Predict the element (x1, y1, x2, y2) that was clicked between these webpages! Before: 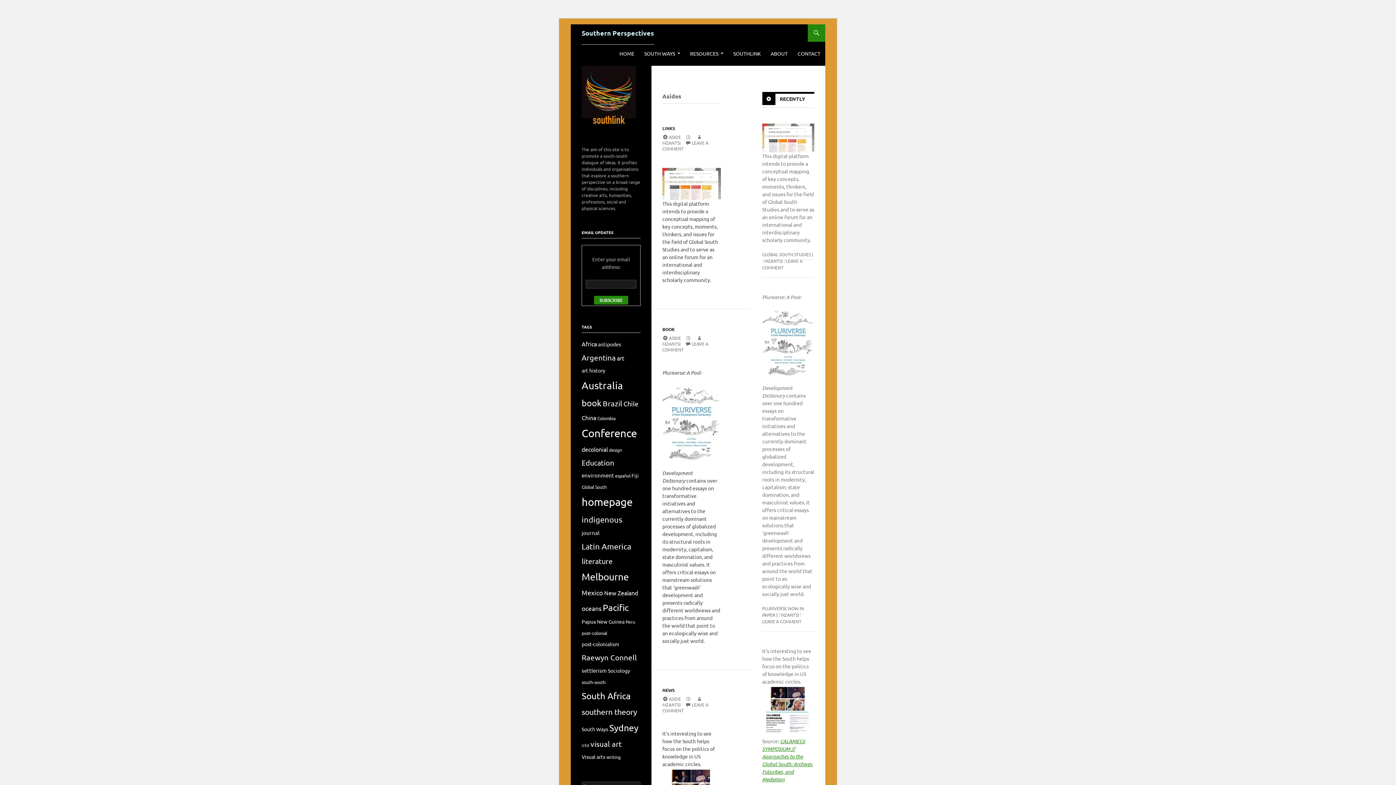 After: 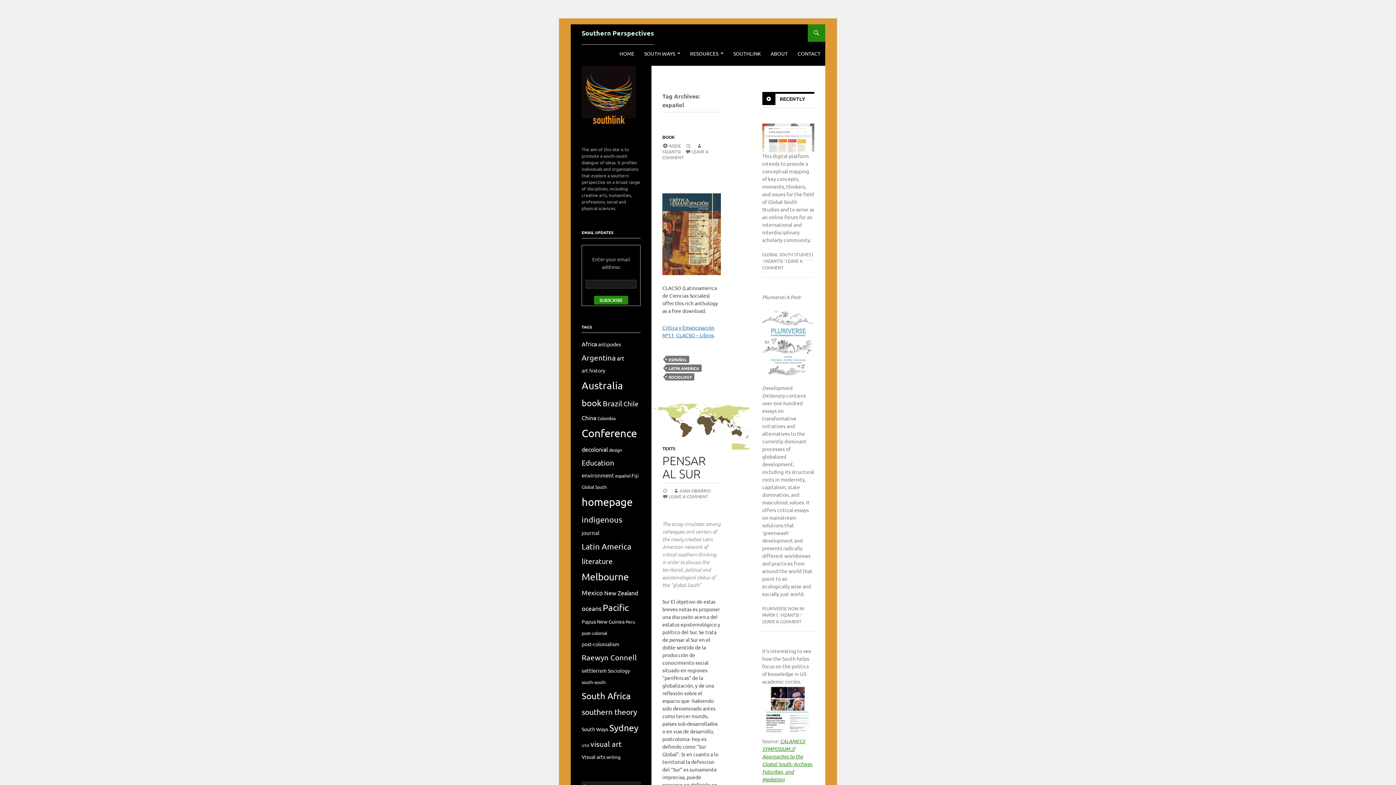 Action: label: español (5 items) bbox: (615, 473, 630, 478)